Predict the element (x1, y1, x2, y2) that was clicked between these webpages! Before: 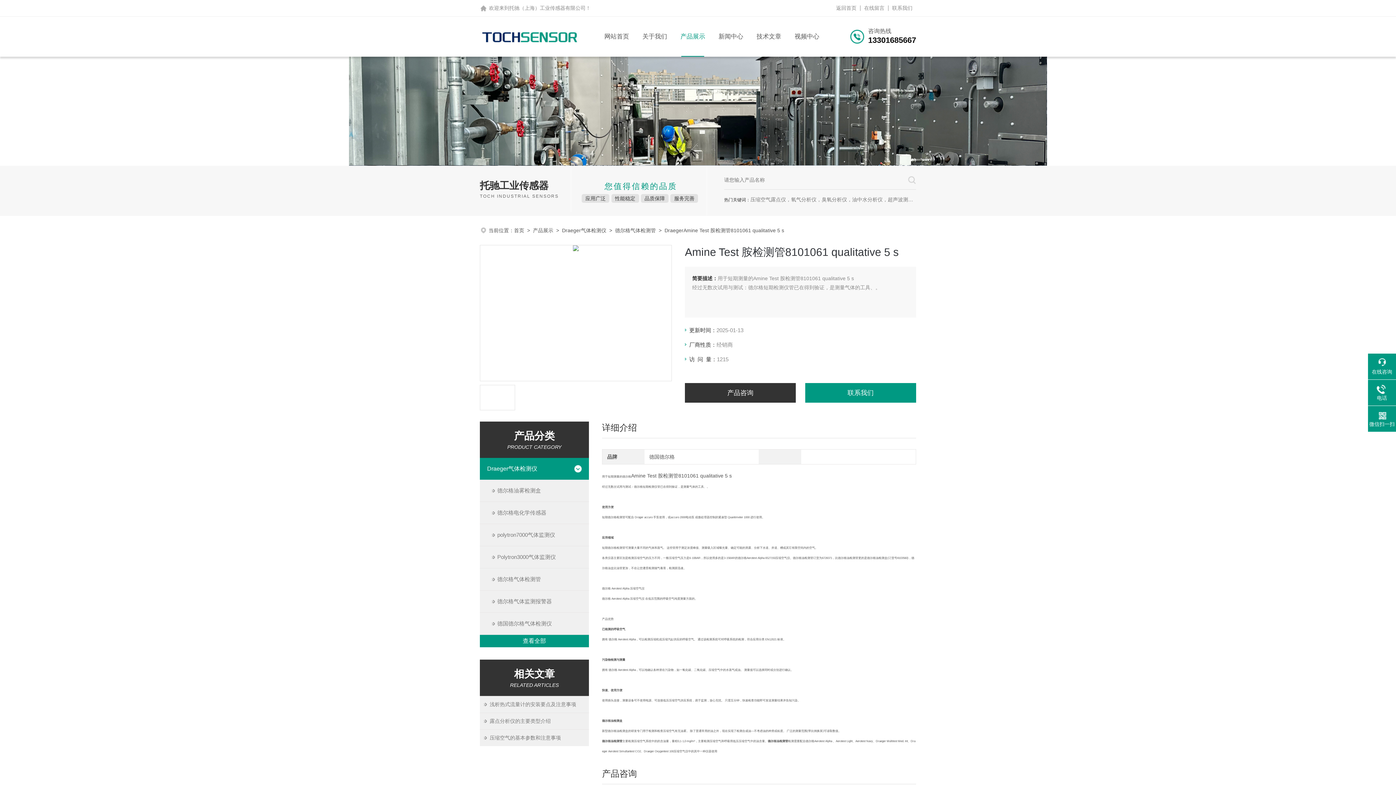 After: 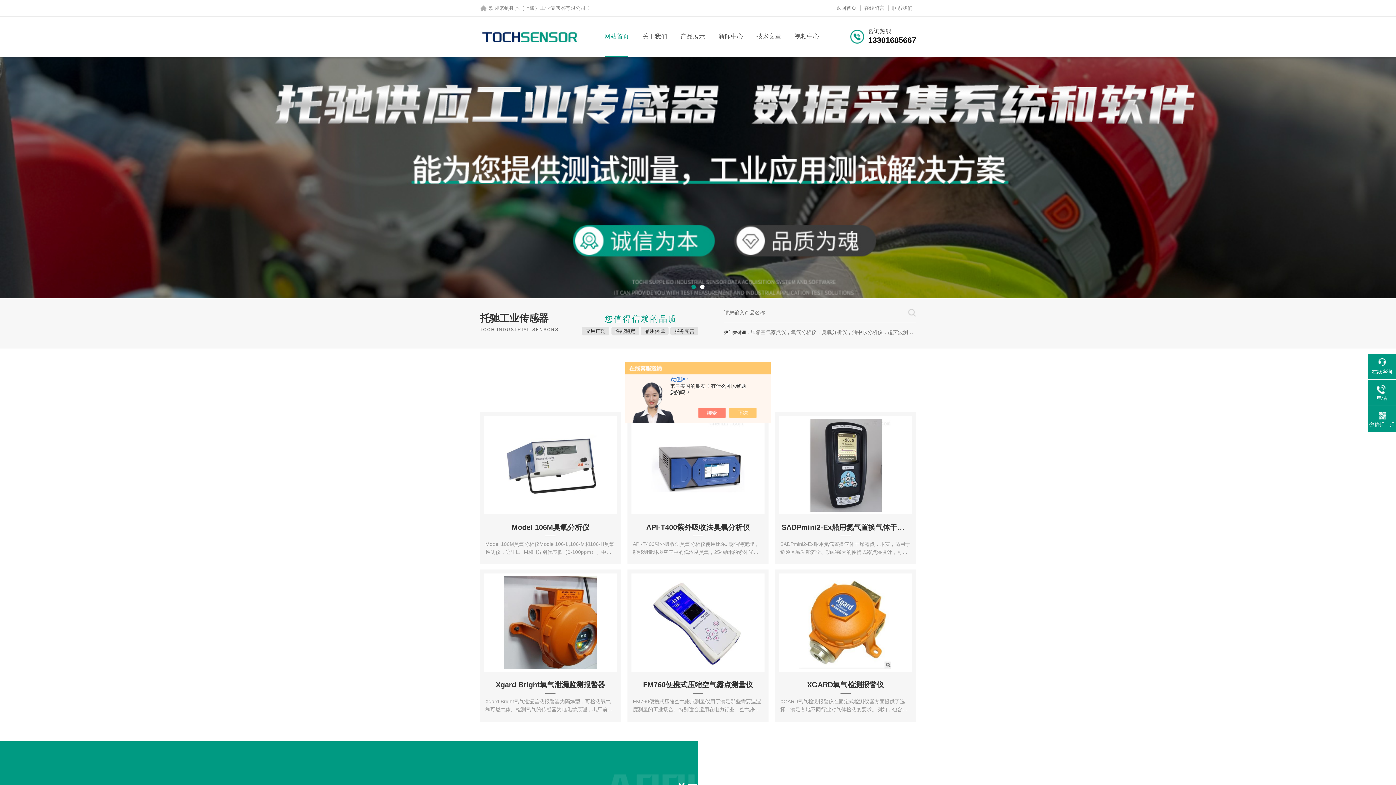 Action: bbox: (480, 17, 581, 23)